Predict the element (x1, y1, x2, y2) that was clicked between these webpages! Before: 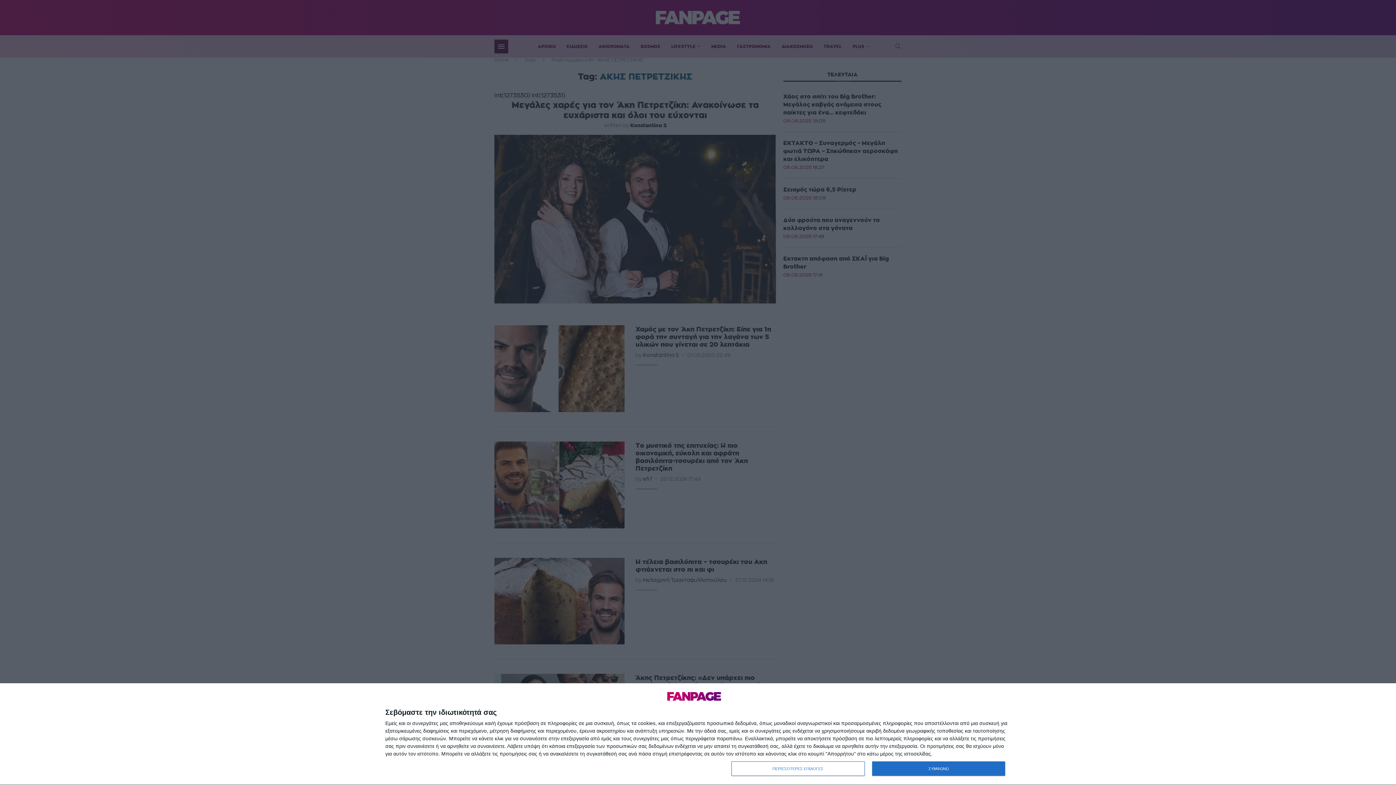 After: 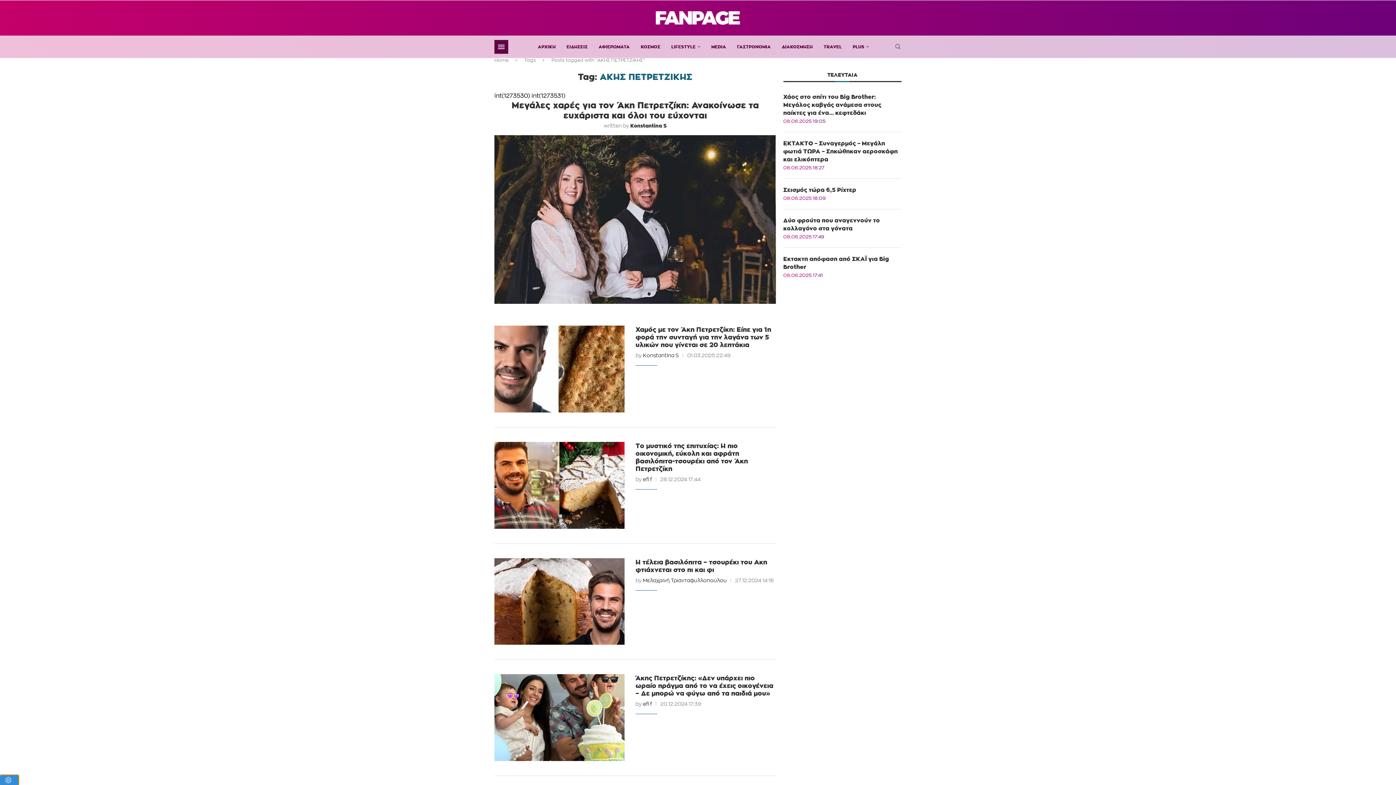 Action: label: ΣΥΜΦΩΝΩ bbox: (872, 761, 1005, 776)